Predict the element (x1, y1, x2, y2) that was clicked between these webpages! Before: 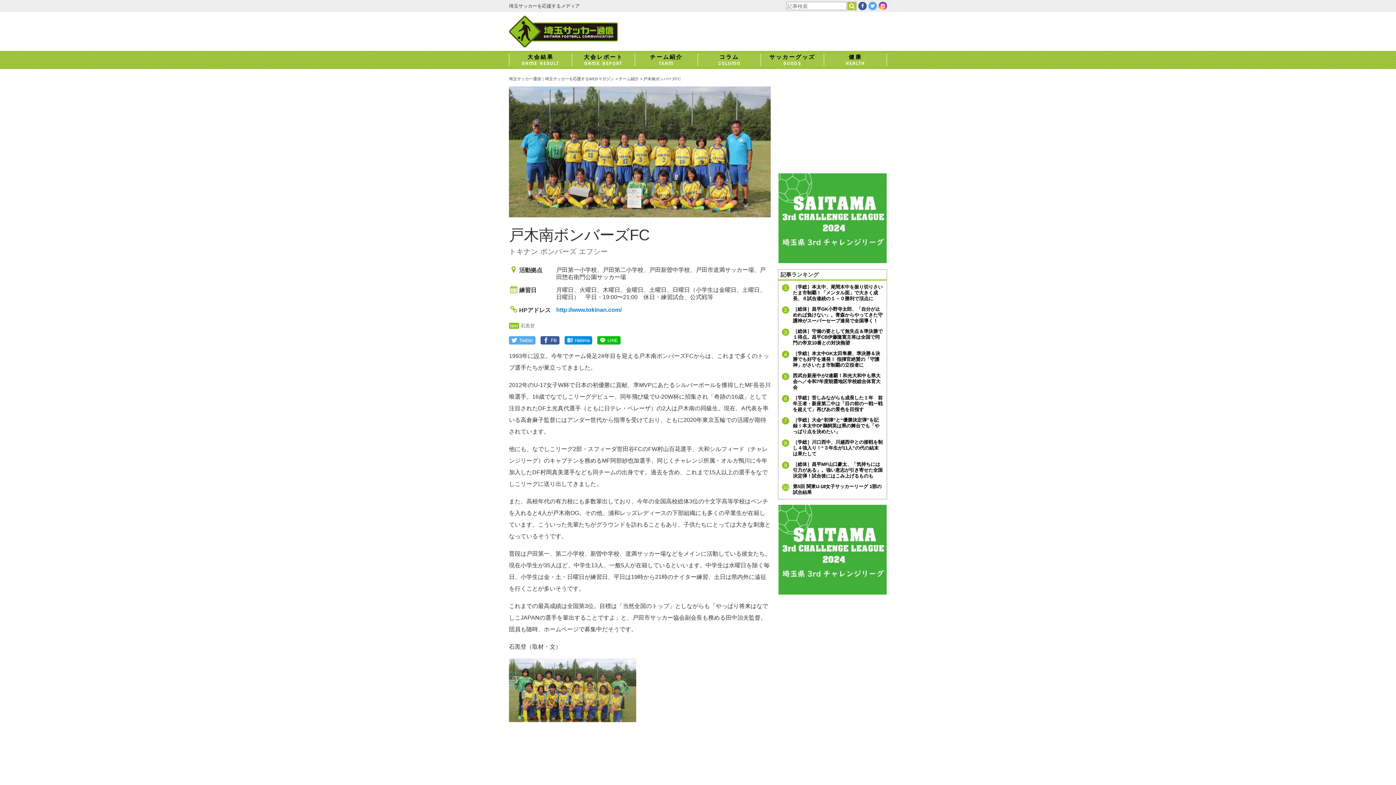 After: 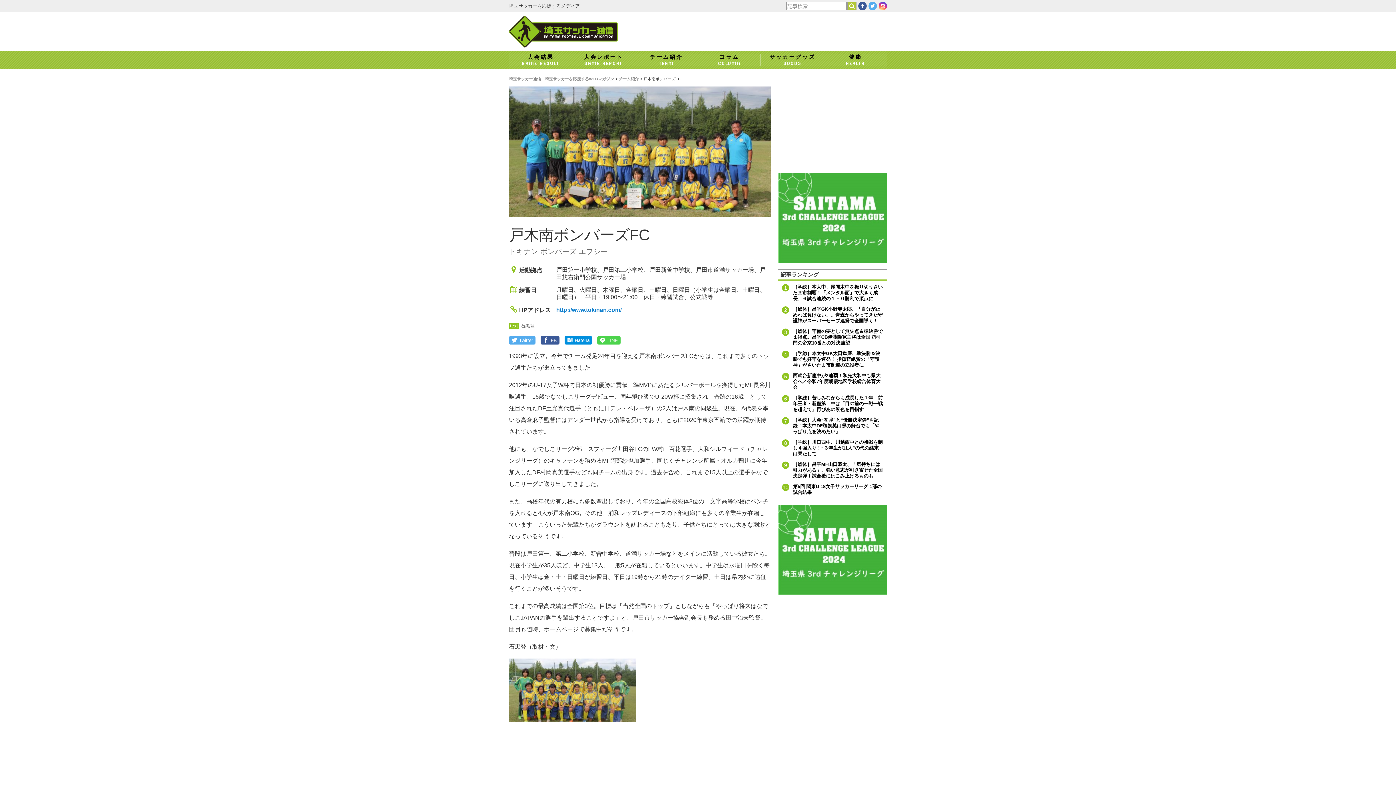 Action: label: LINE bbox: (597, 336, 620, 344)